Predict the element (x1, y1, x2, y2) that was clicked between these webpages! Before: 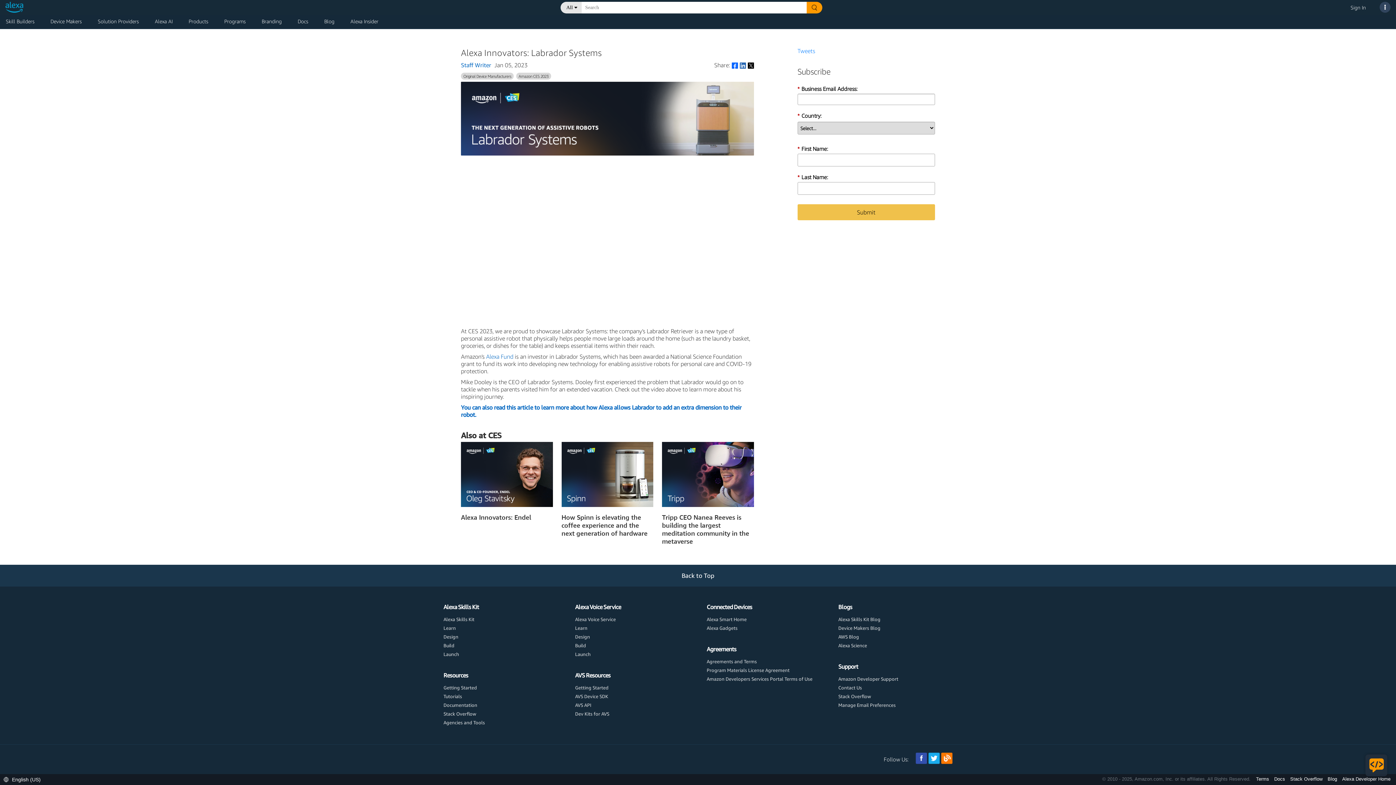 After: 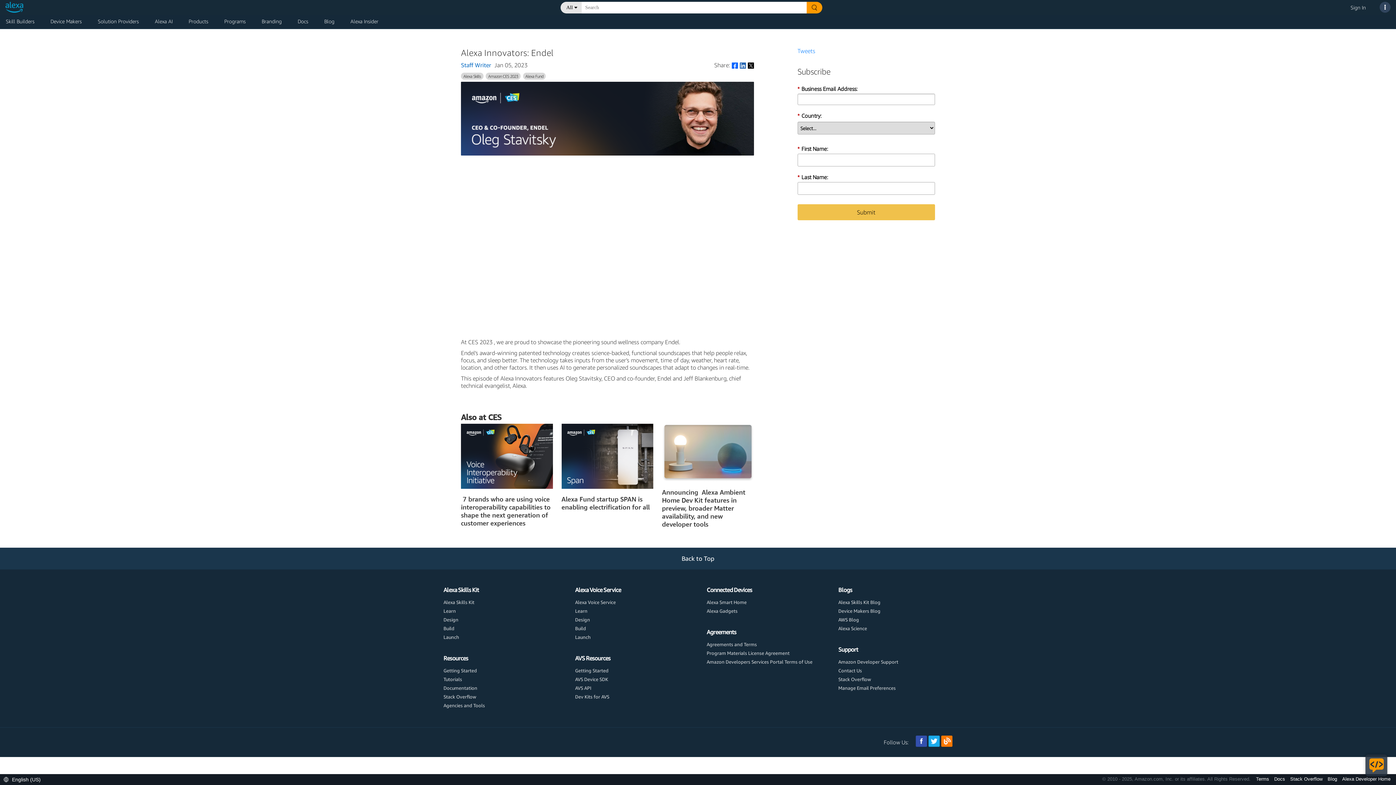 Action: bbox: (461, 442, 552, 507)